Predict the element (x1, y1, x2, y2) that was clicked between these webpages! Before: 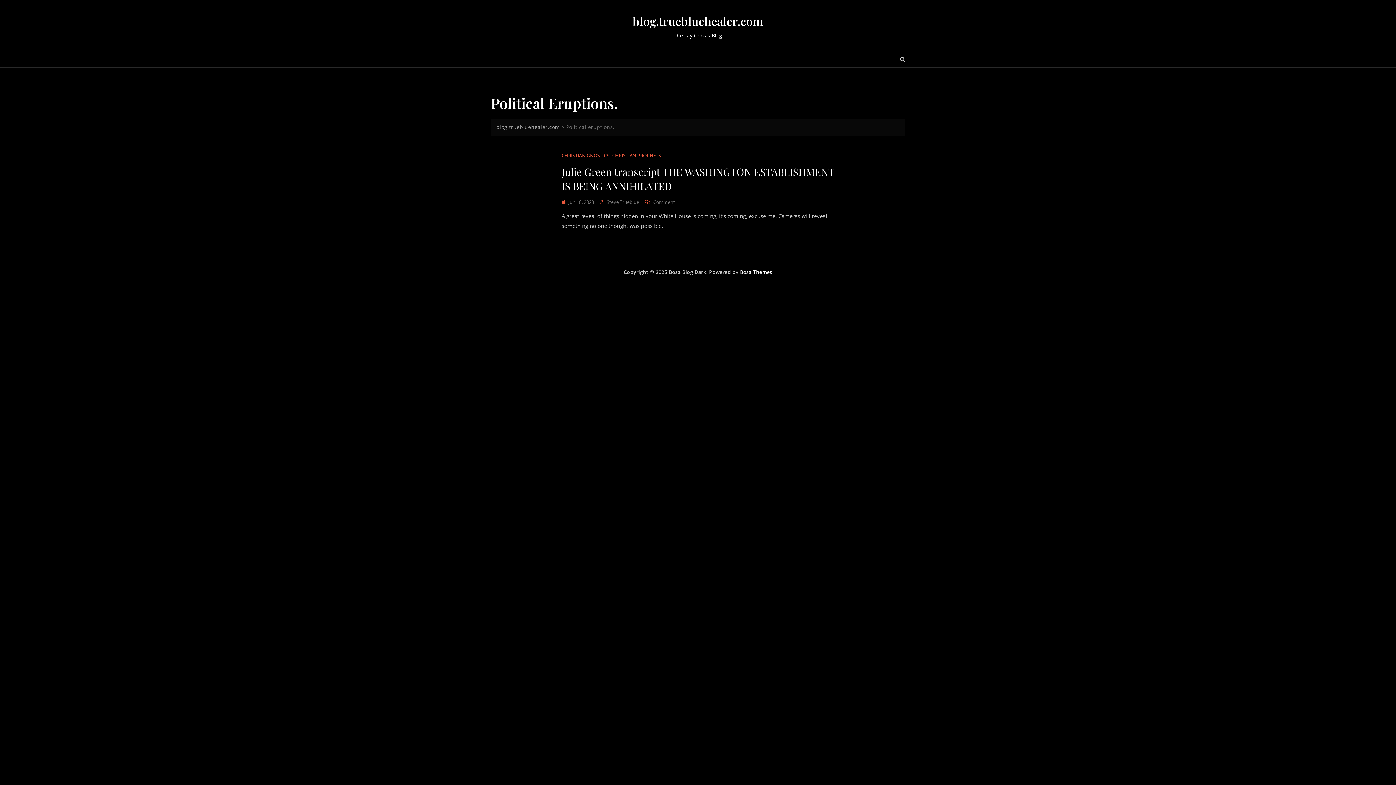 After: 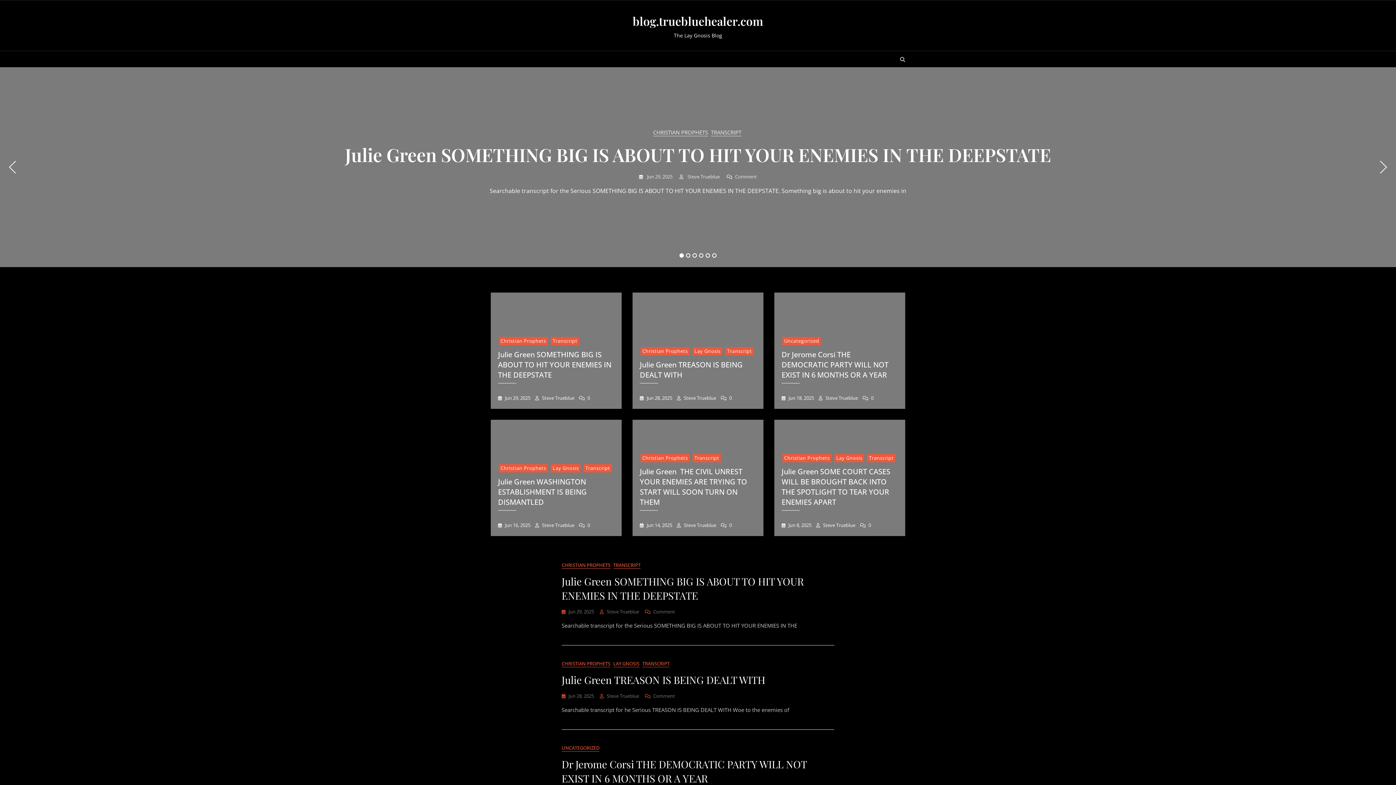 Action: label: blog.truebluehealer.com bbox: (496, 123, 560, 130)